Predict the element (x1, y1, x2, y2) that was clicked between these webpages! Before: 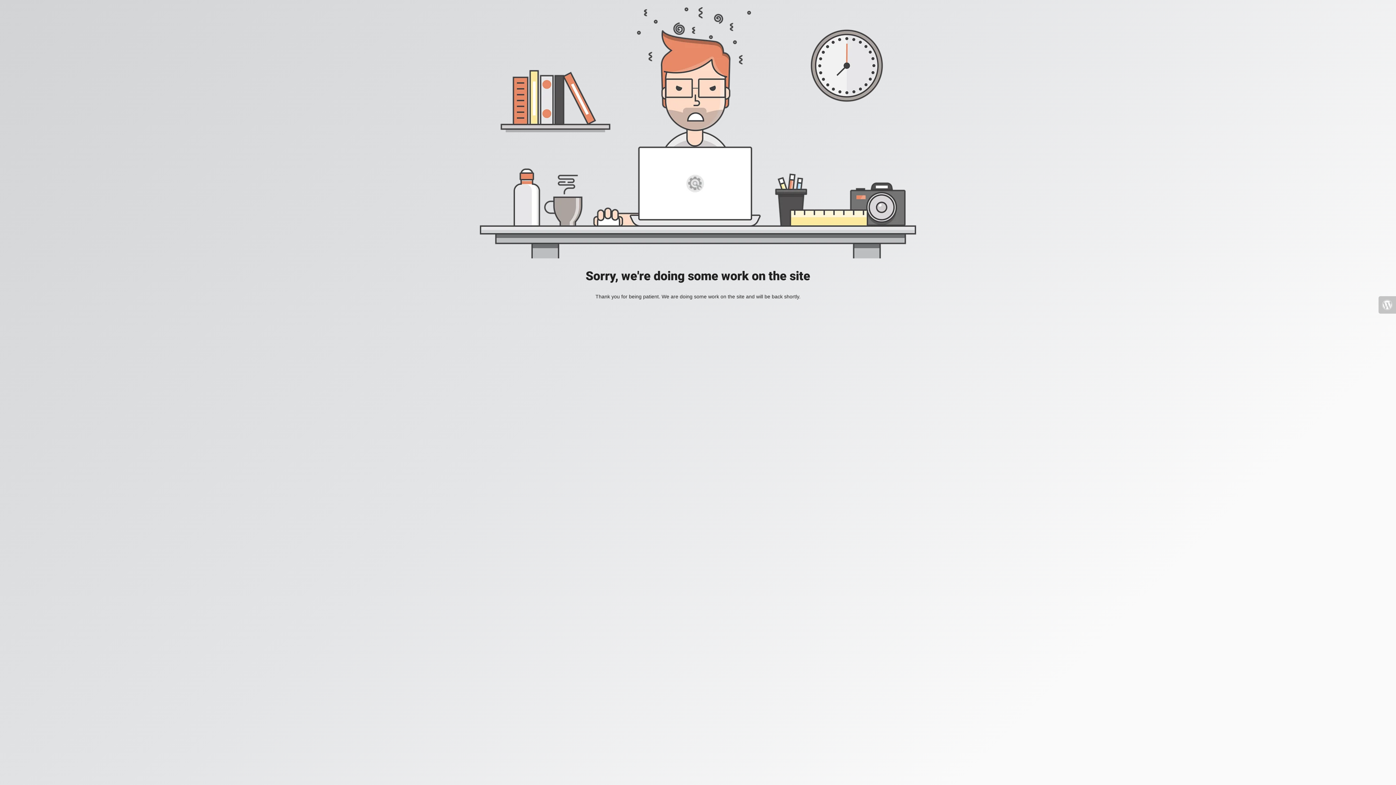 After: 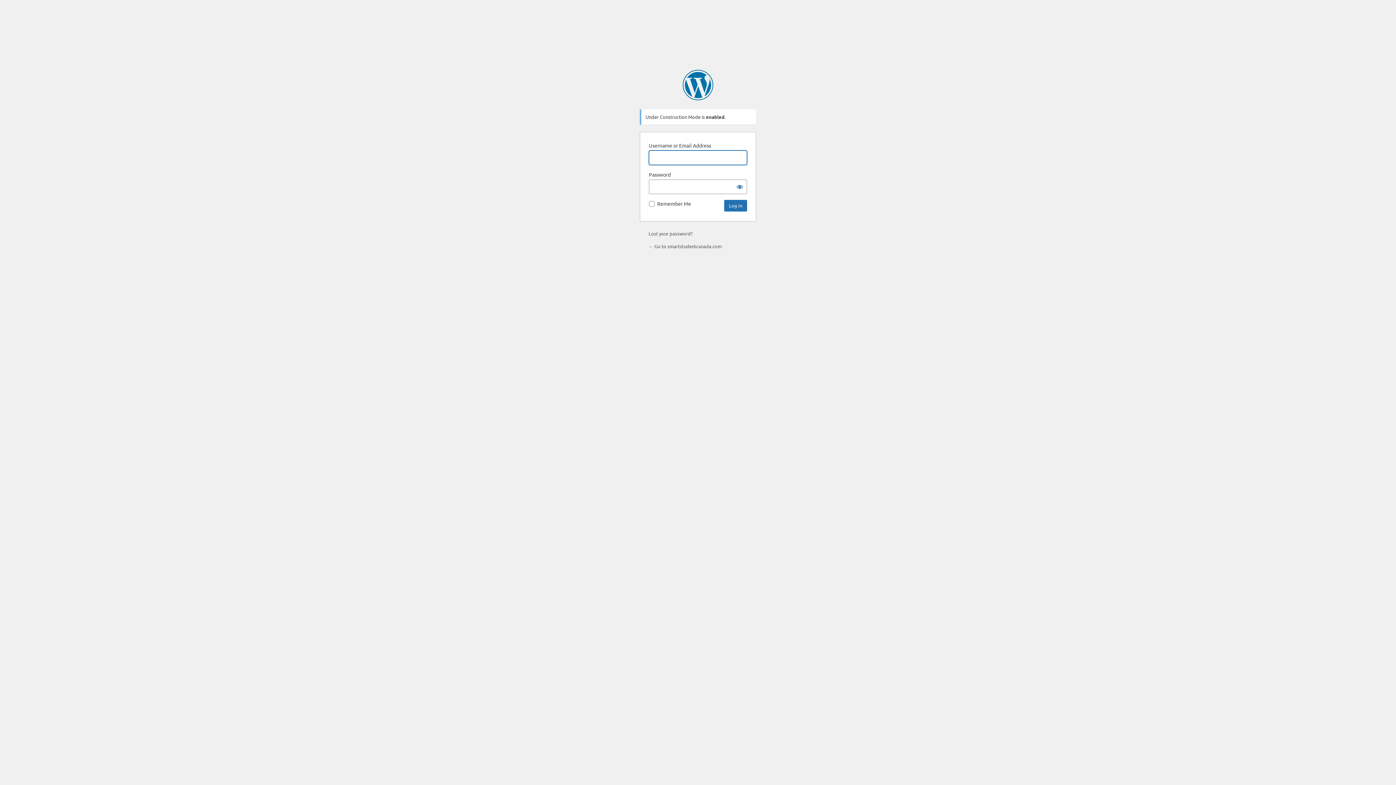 Action: bbox: (1378, 296, 1396, 313)